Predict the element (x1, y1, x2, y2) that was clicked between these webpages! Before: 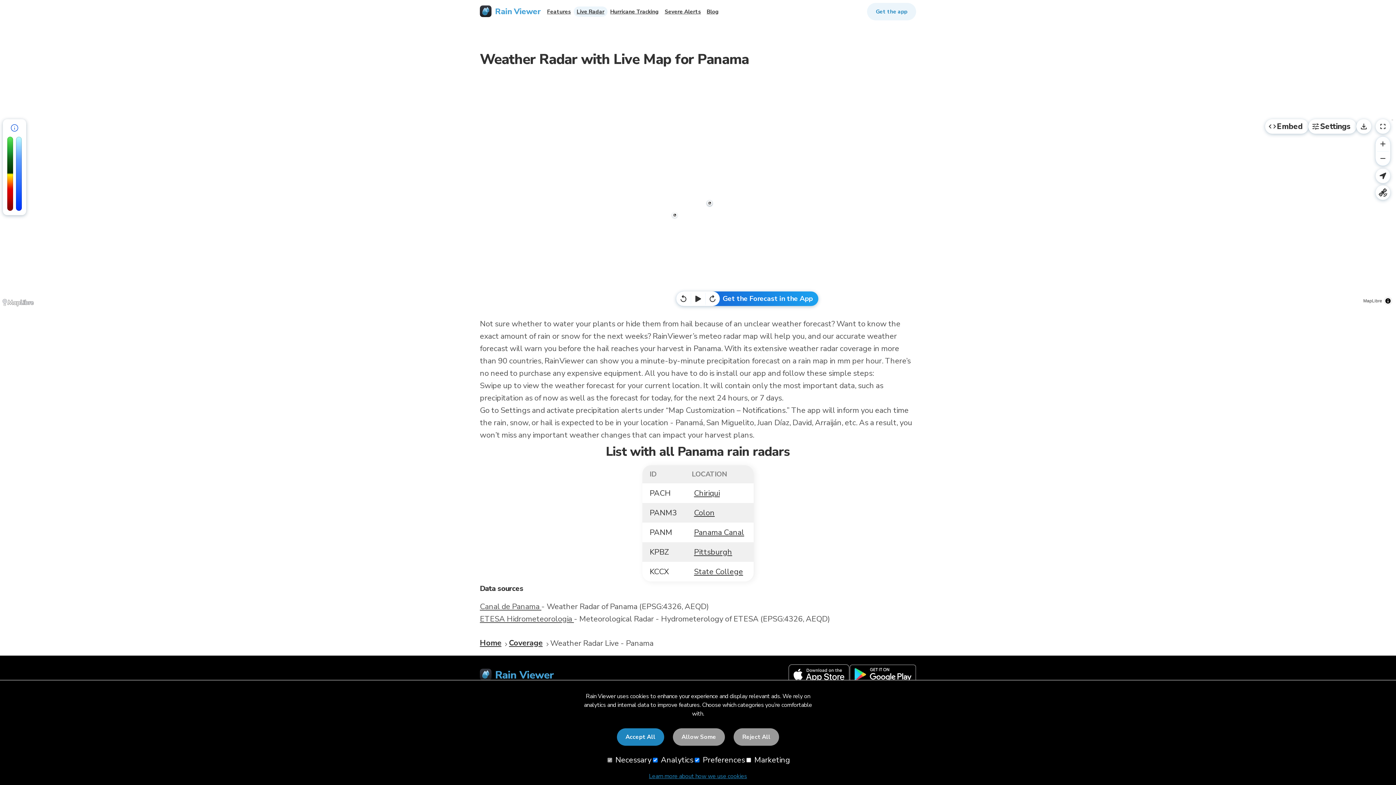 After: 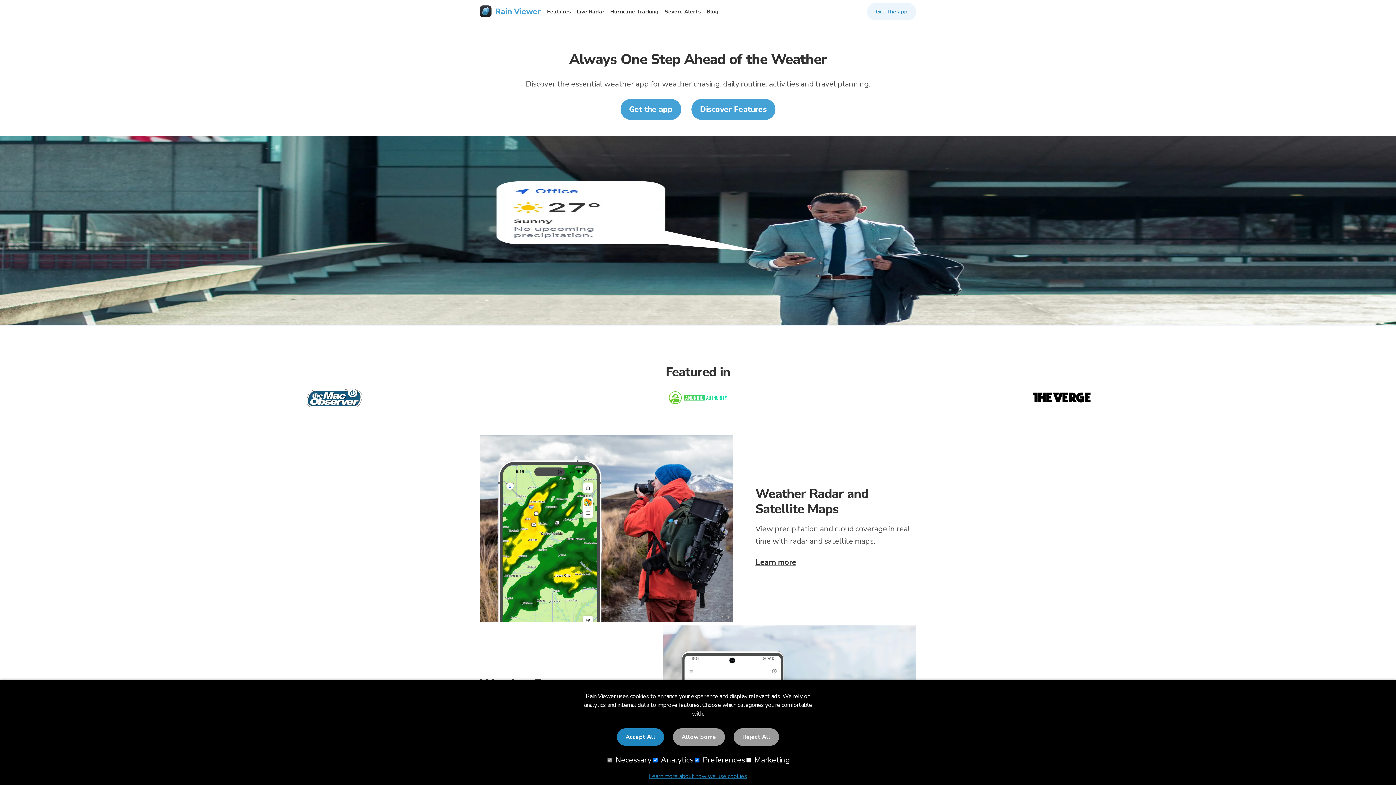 Action: bbox: (480, 637, 501, 648) label: Home